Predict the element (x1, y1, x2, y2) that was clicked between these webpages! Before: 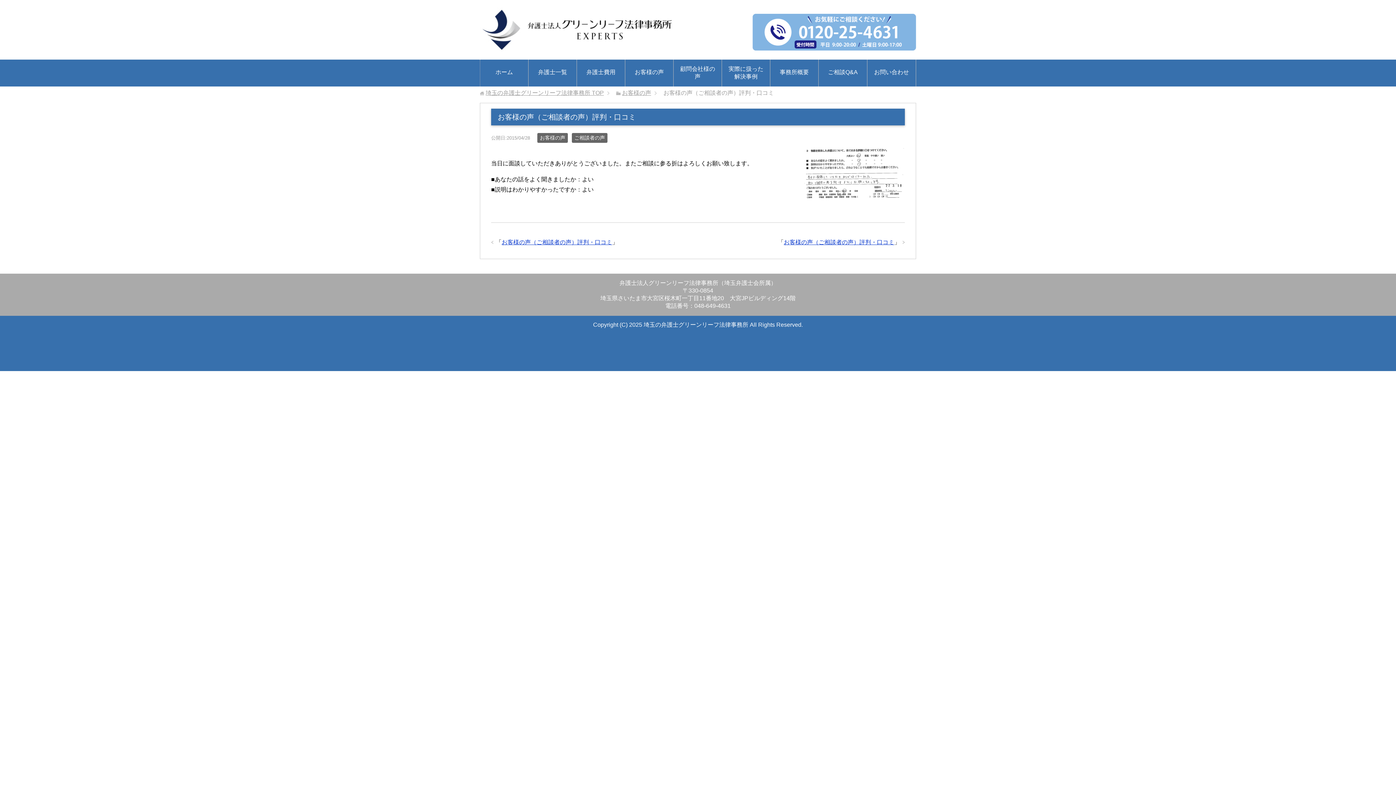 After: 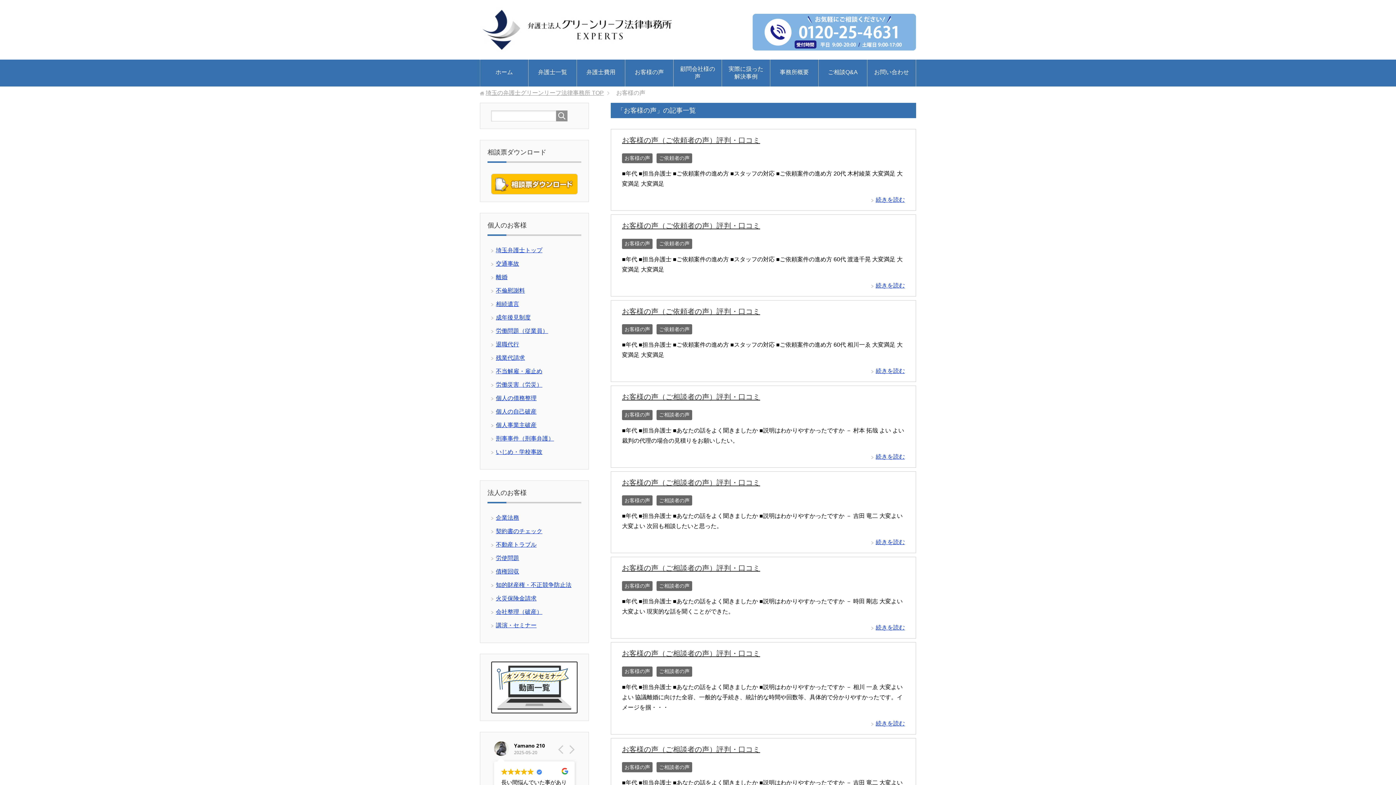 Action: bbox: (622, 89, 651, 96) label: お客様の声